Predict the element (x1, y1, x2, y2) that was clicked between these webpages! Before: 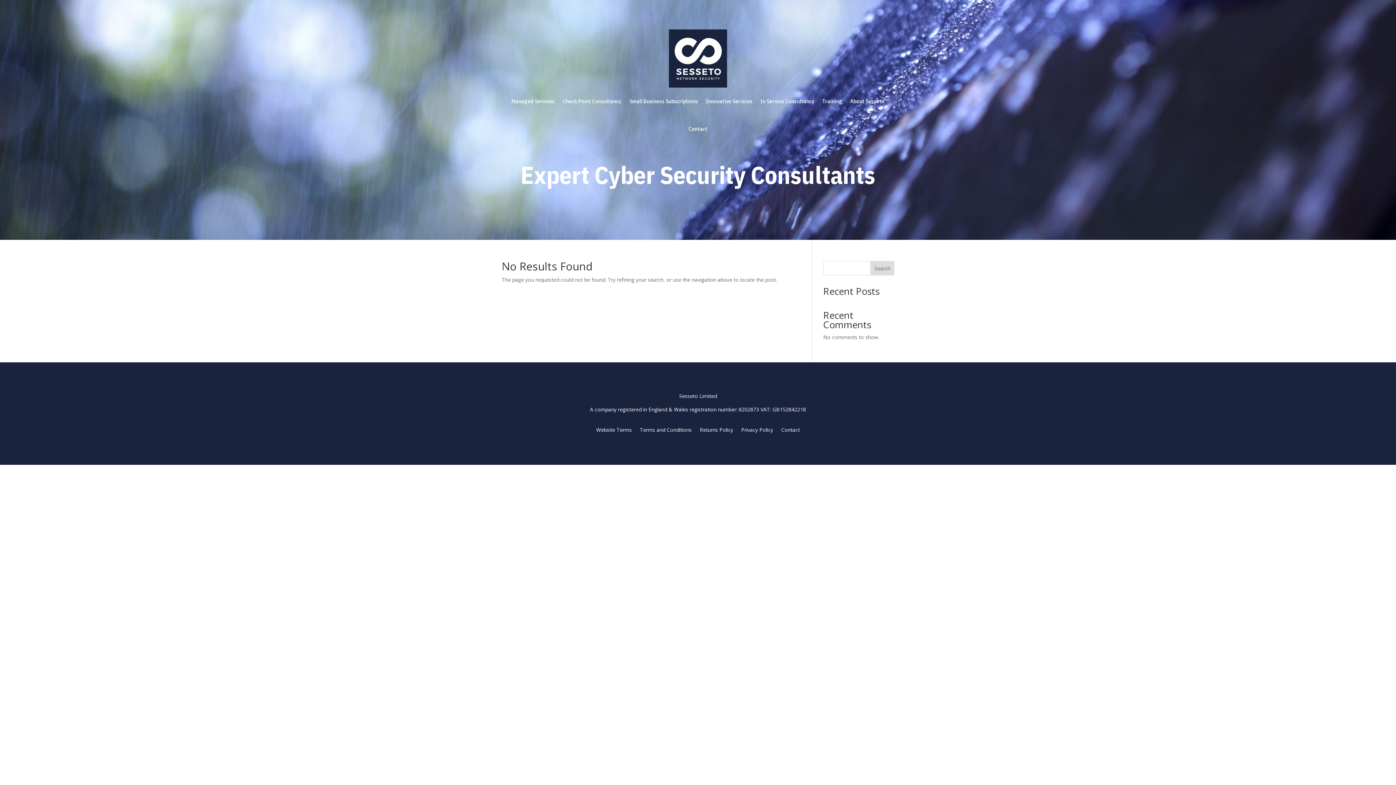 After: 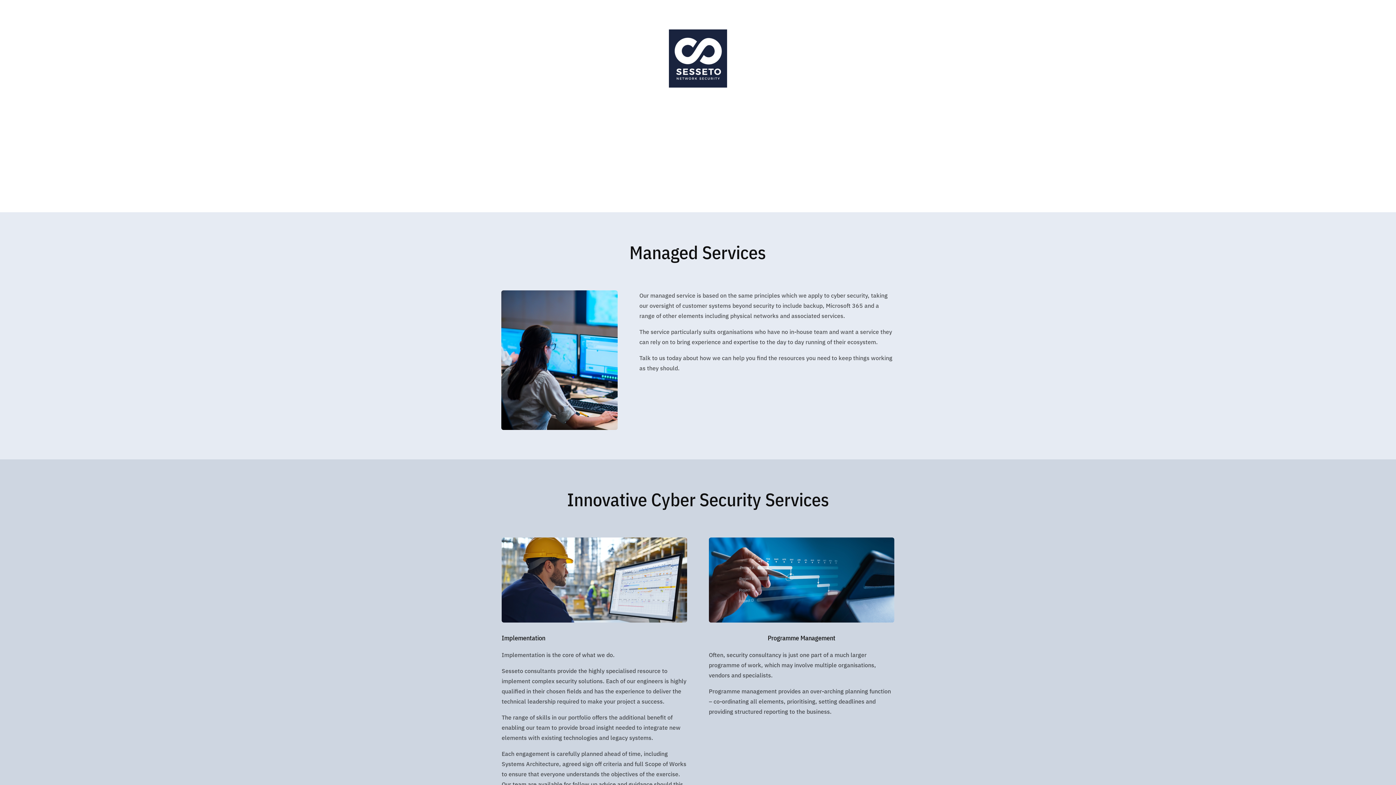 Action: bbox: (850, 87, 884, 115) label: About Sesseto